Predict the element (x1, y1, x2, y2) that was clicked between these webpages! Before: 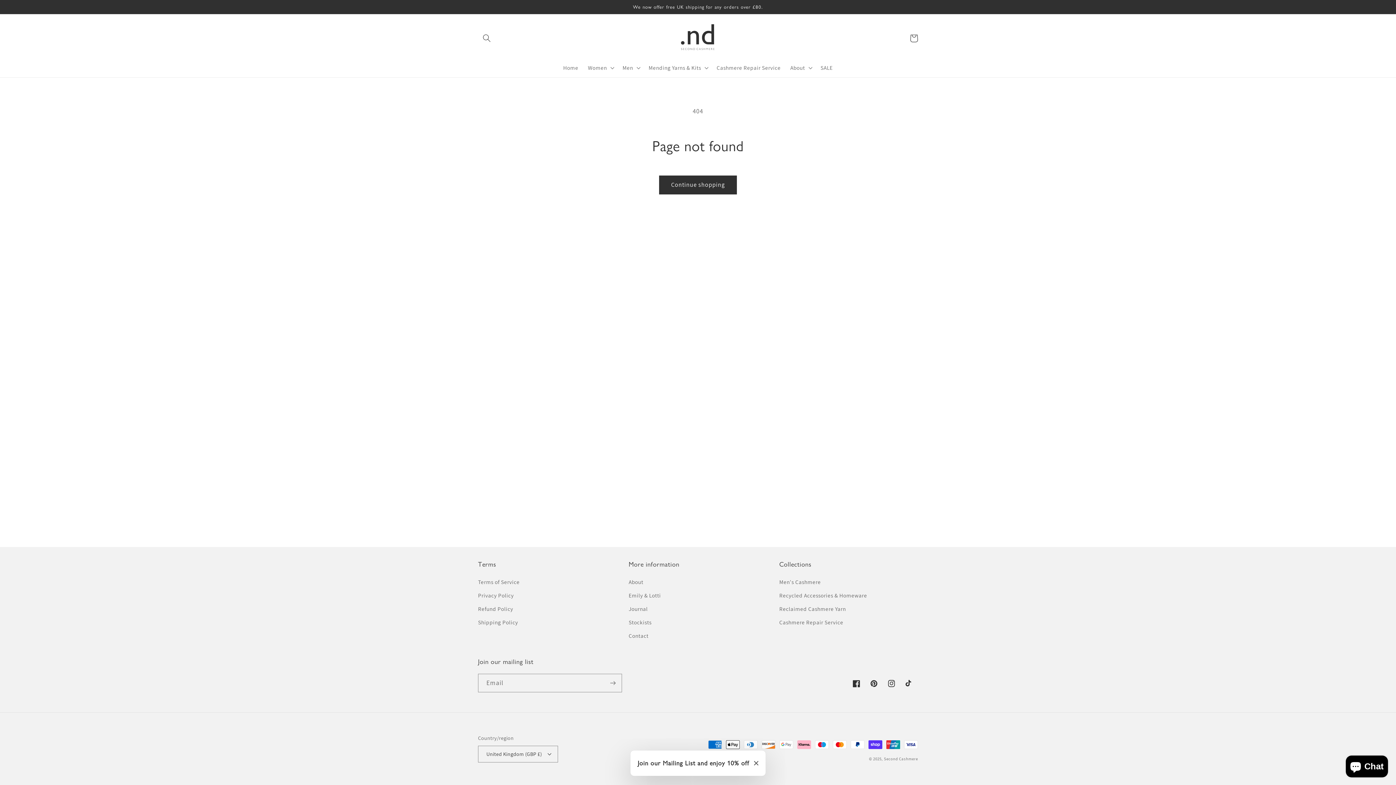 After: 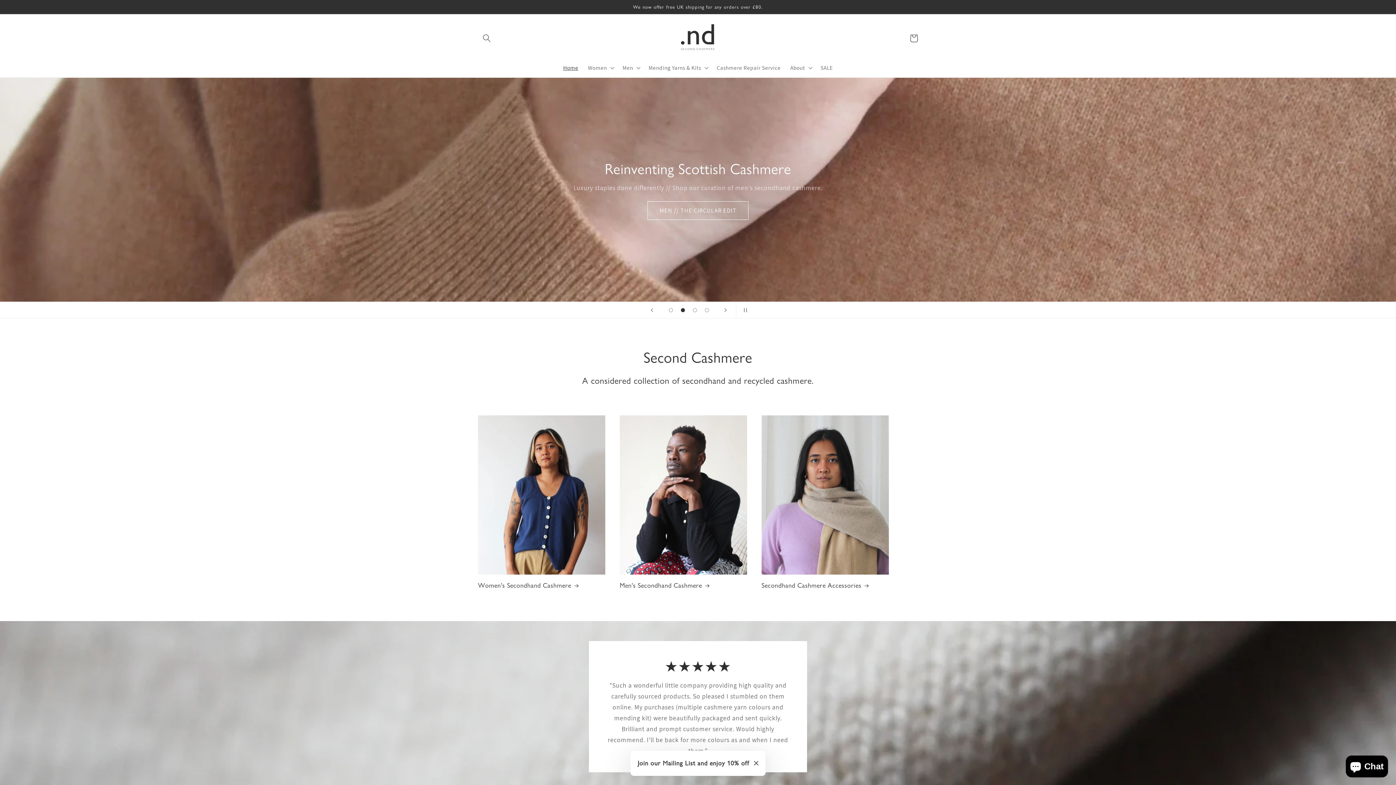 Action: bbox: (884, 756, 918, 761) label: Second Cashmere